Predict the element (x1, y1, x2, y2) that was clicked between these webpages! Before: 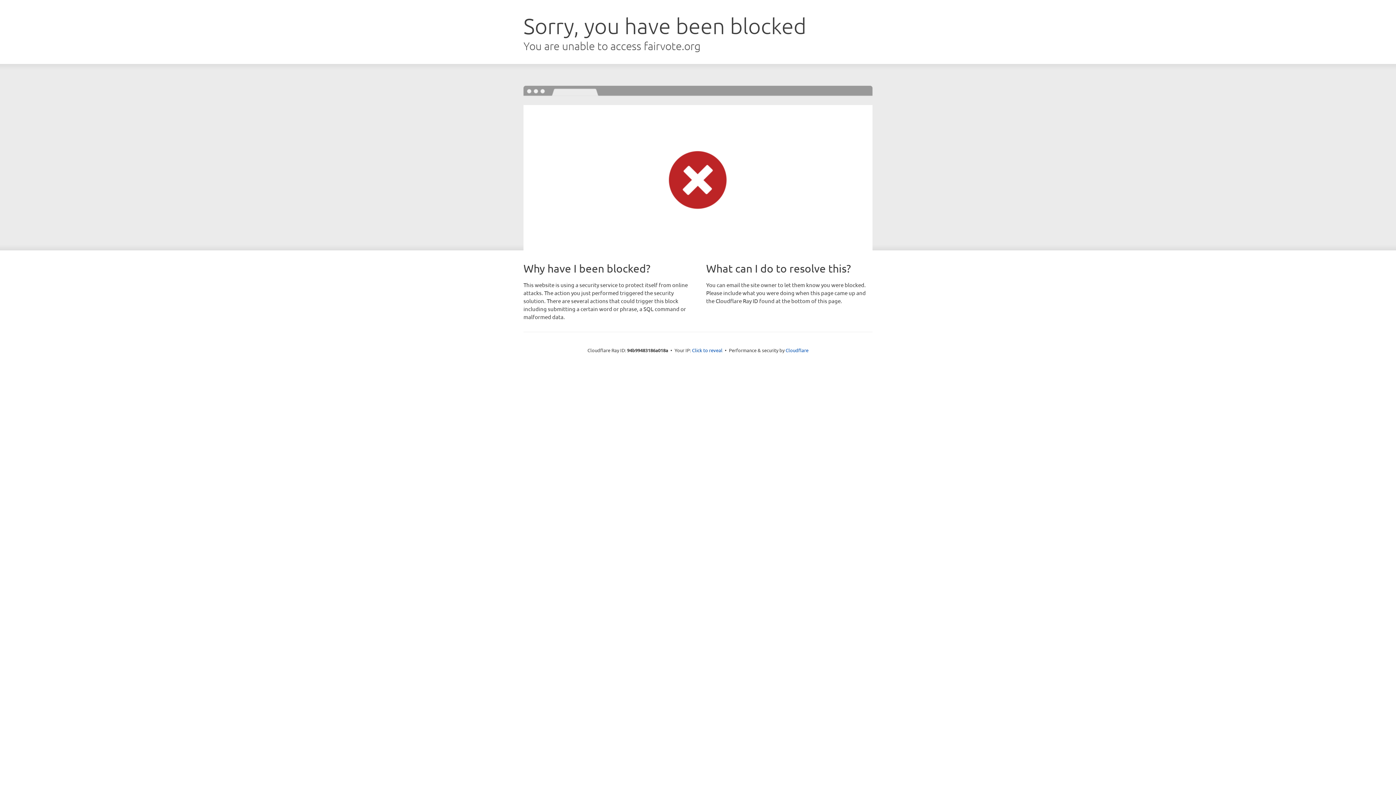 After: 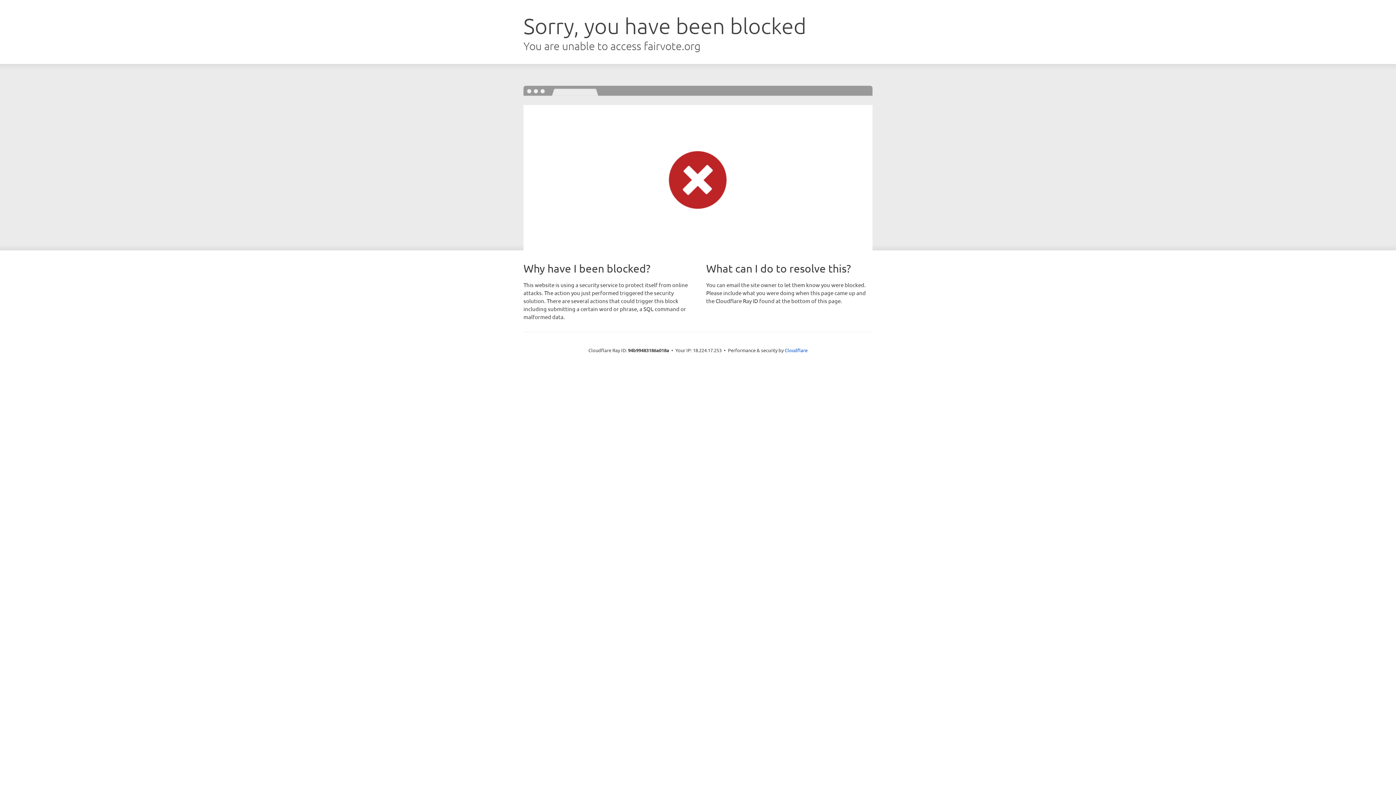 Action: label: Click to reveal bbox: (692, 346, 722, 353)